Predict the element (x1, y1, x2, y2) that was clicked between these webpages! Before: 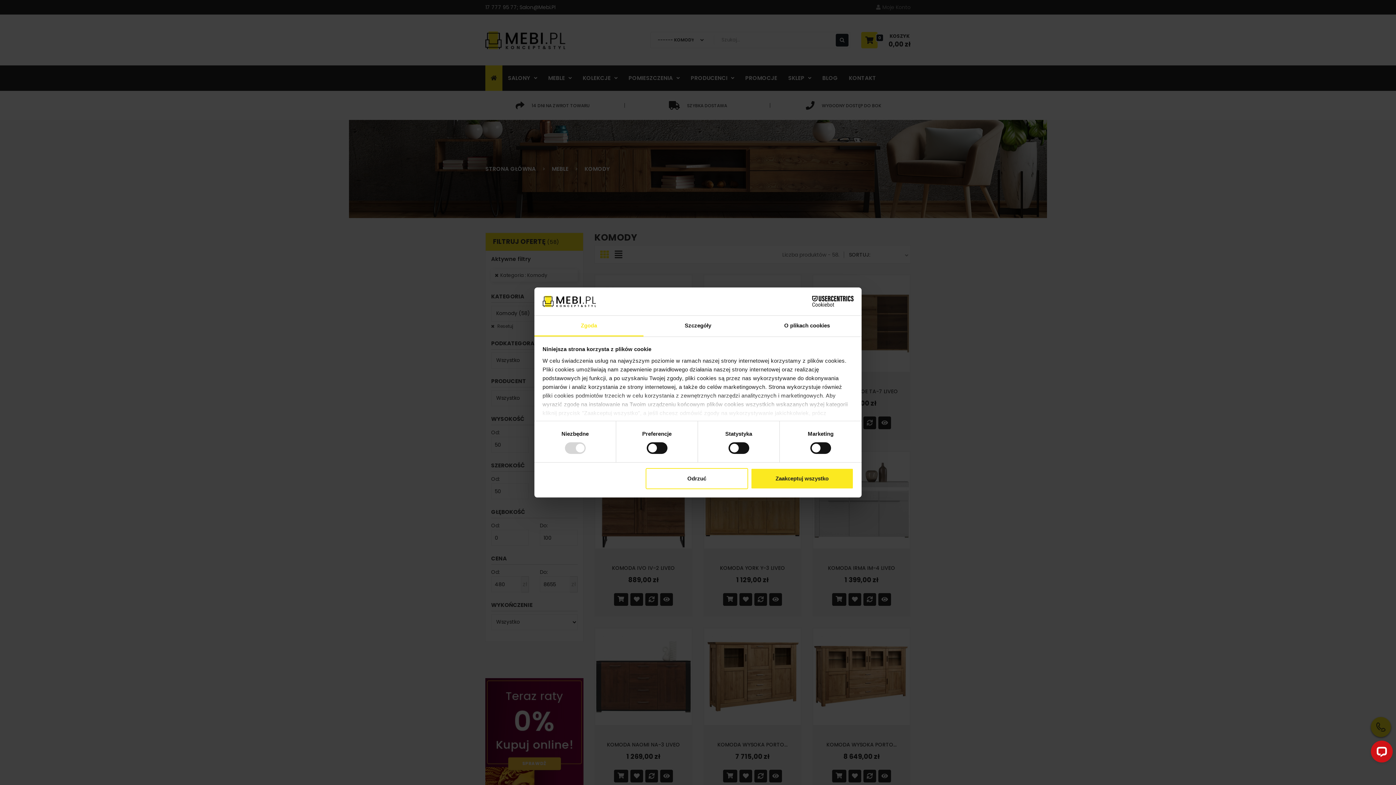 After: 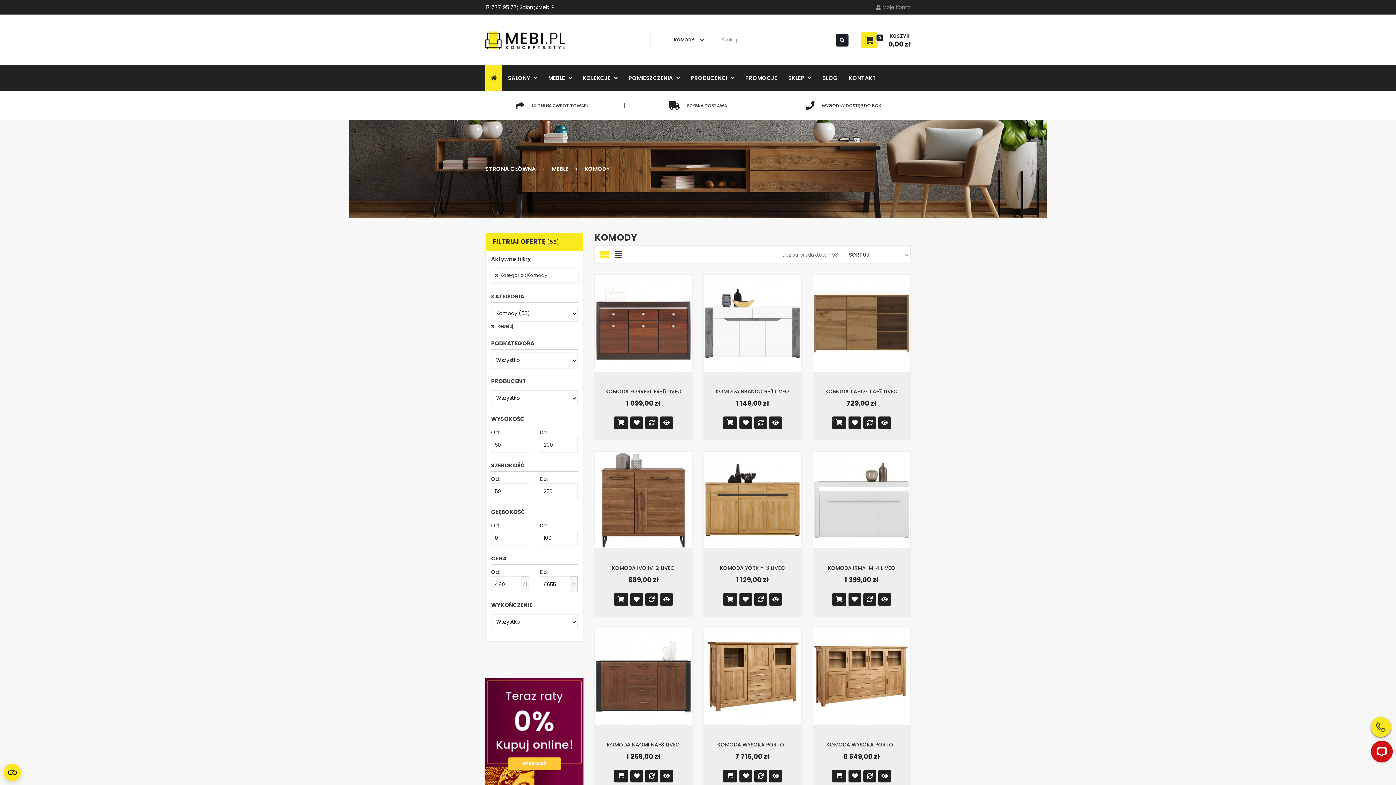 Action: label: Odrzuć bbox: (645, 468, 748, 489)